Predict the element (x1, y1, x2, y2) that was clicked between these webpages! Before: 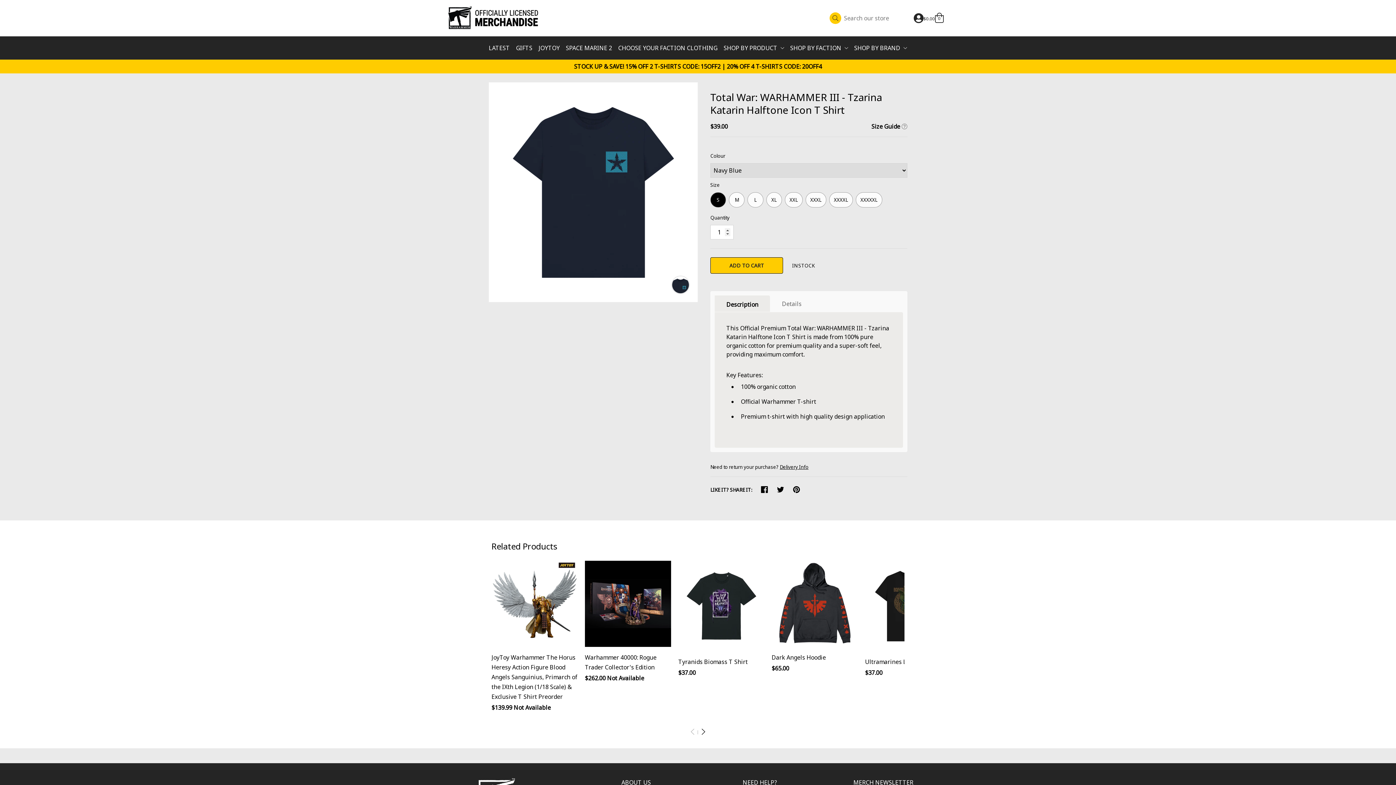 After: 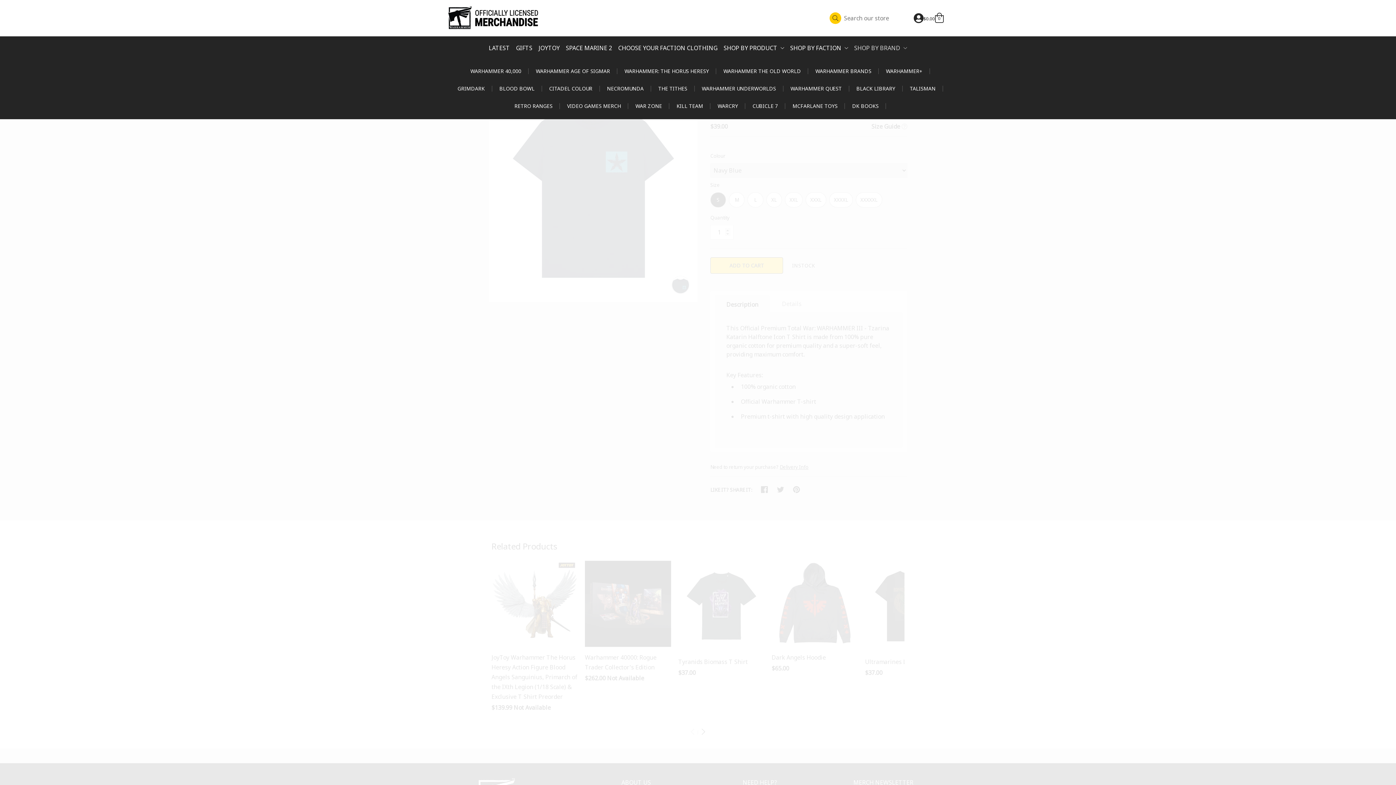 Action: label: SHOP BY BRAND  bbox: (851, 36, 910, 59)